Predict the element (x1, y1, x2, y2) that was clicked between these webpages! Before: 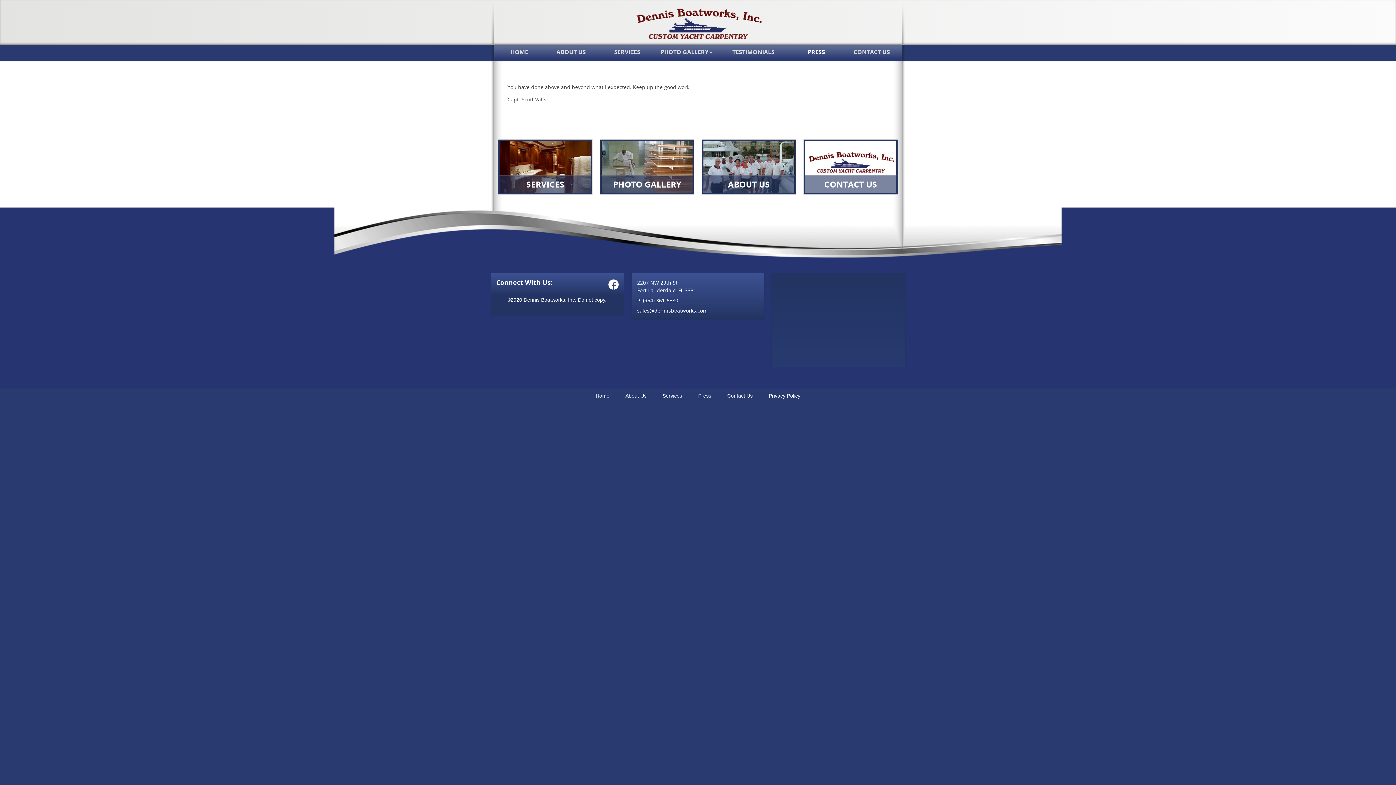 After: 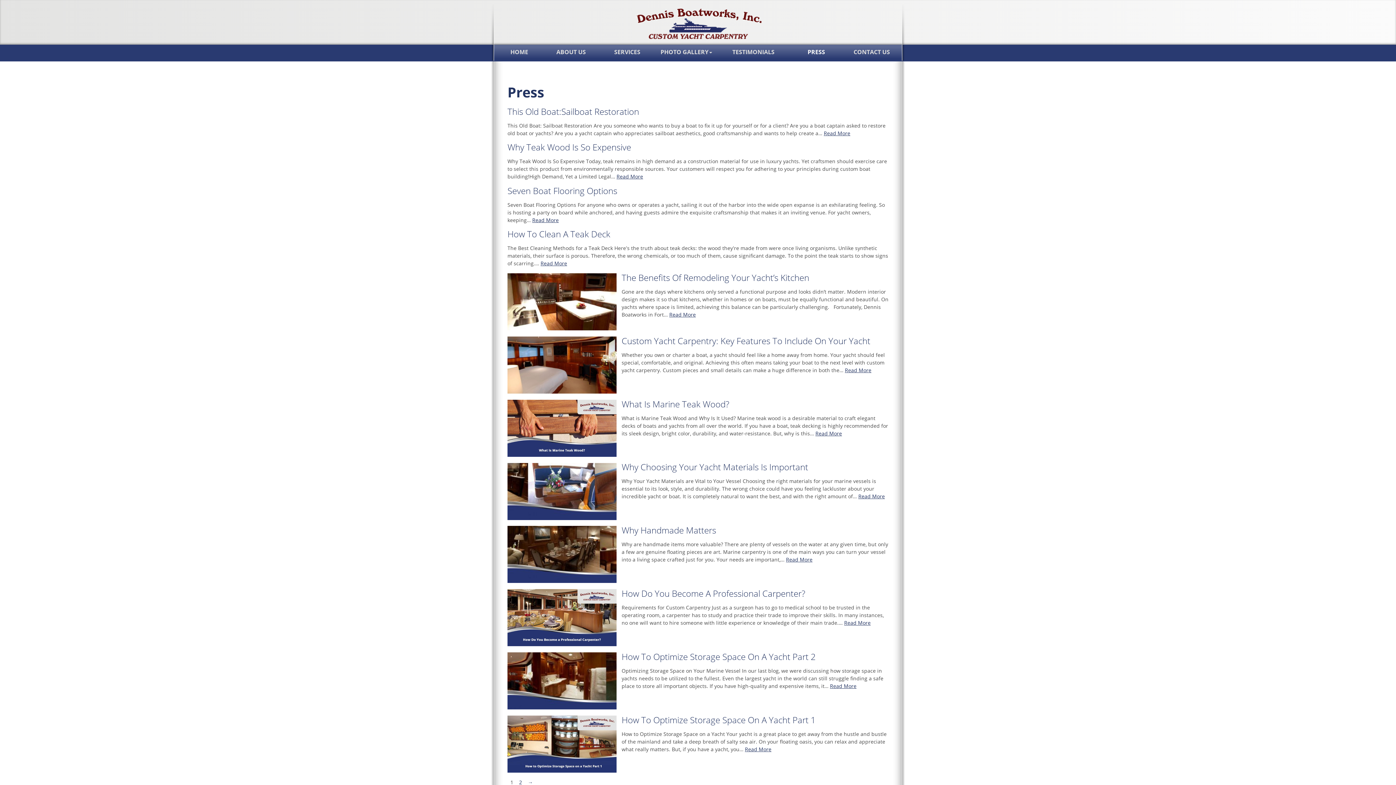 Action: bbox: (691, 388, 718, 403) label: Press